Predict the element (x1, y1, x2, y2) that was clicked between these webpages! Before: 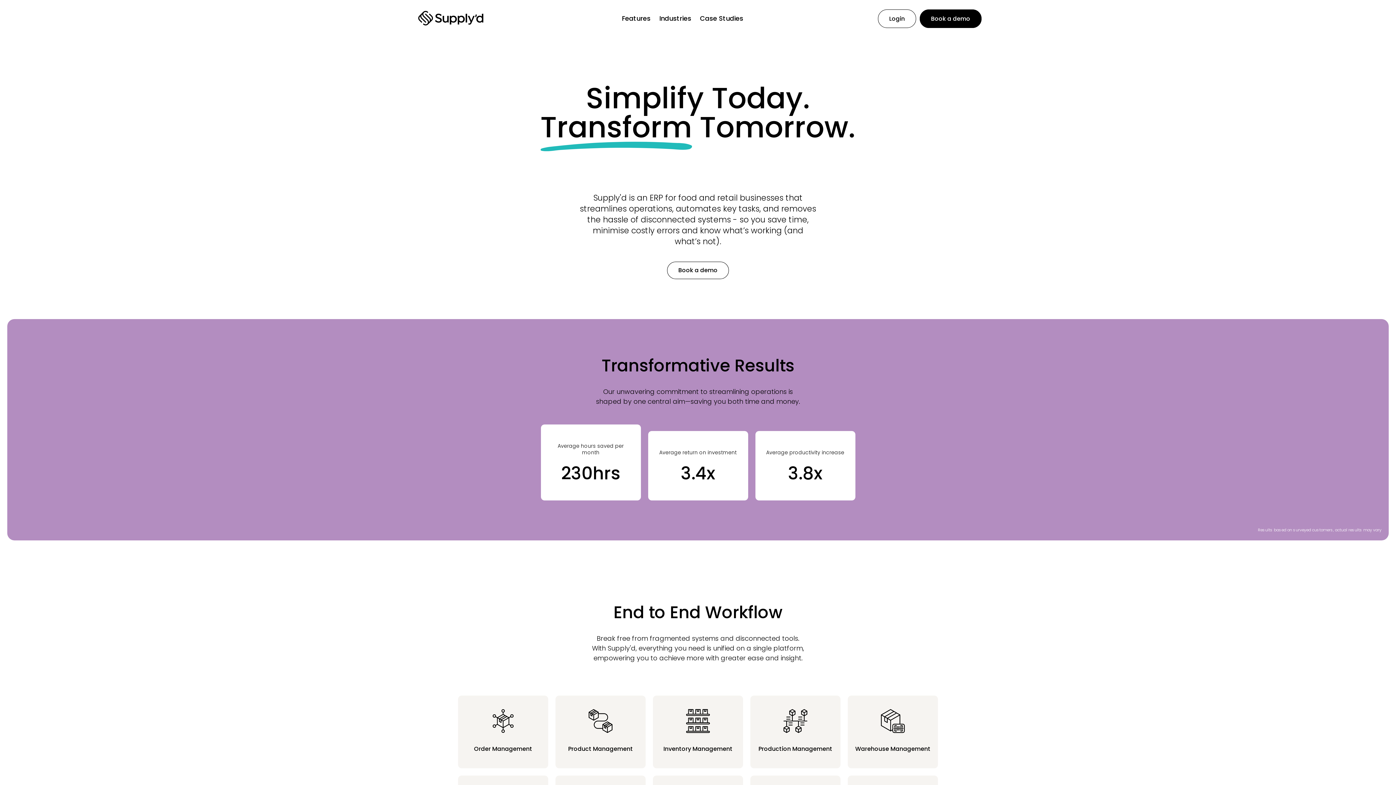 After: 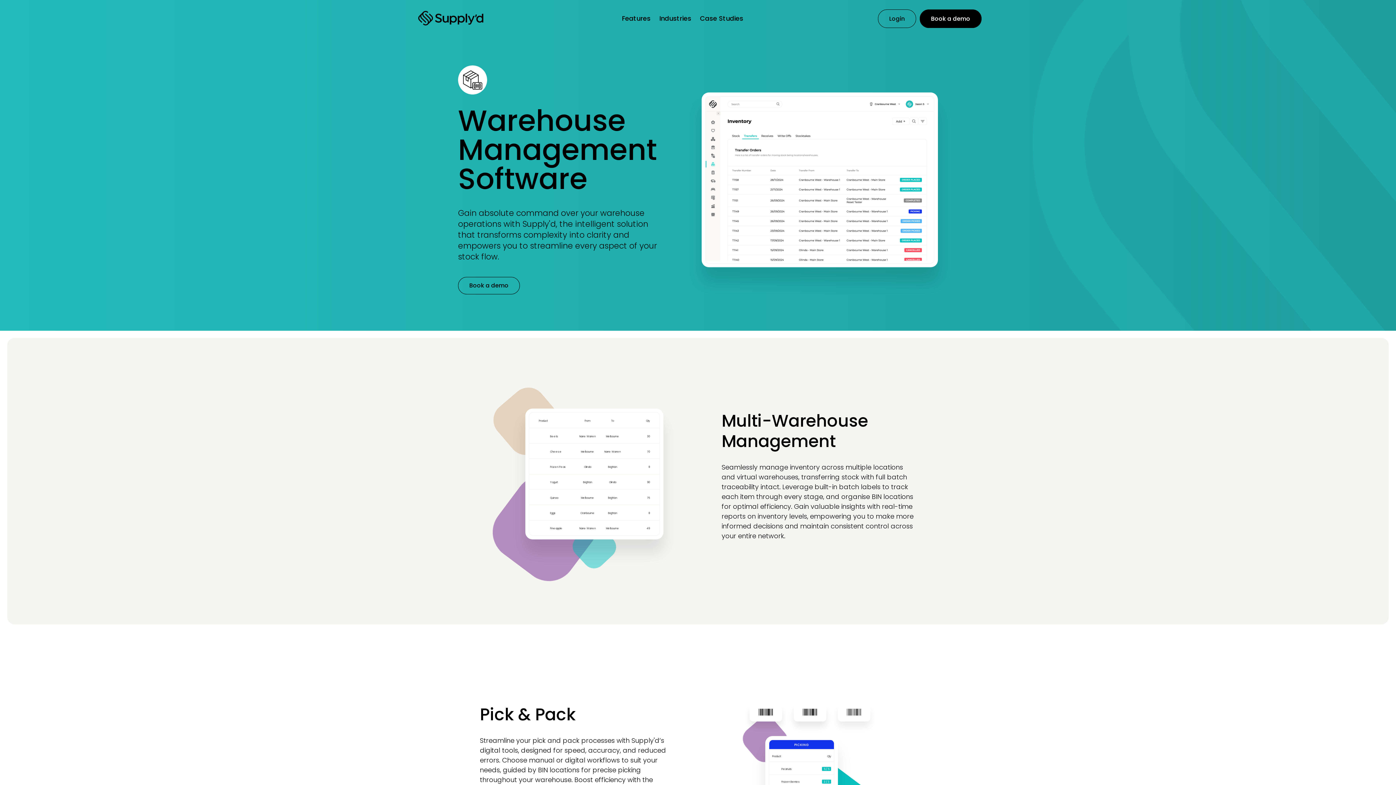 Action: label: Warehouse Management bbox: (848, 696, 938, 768)